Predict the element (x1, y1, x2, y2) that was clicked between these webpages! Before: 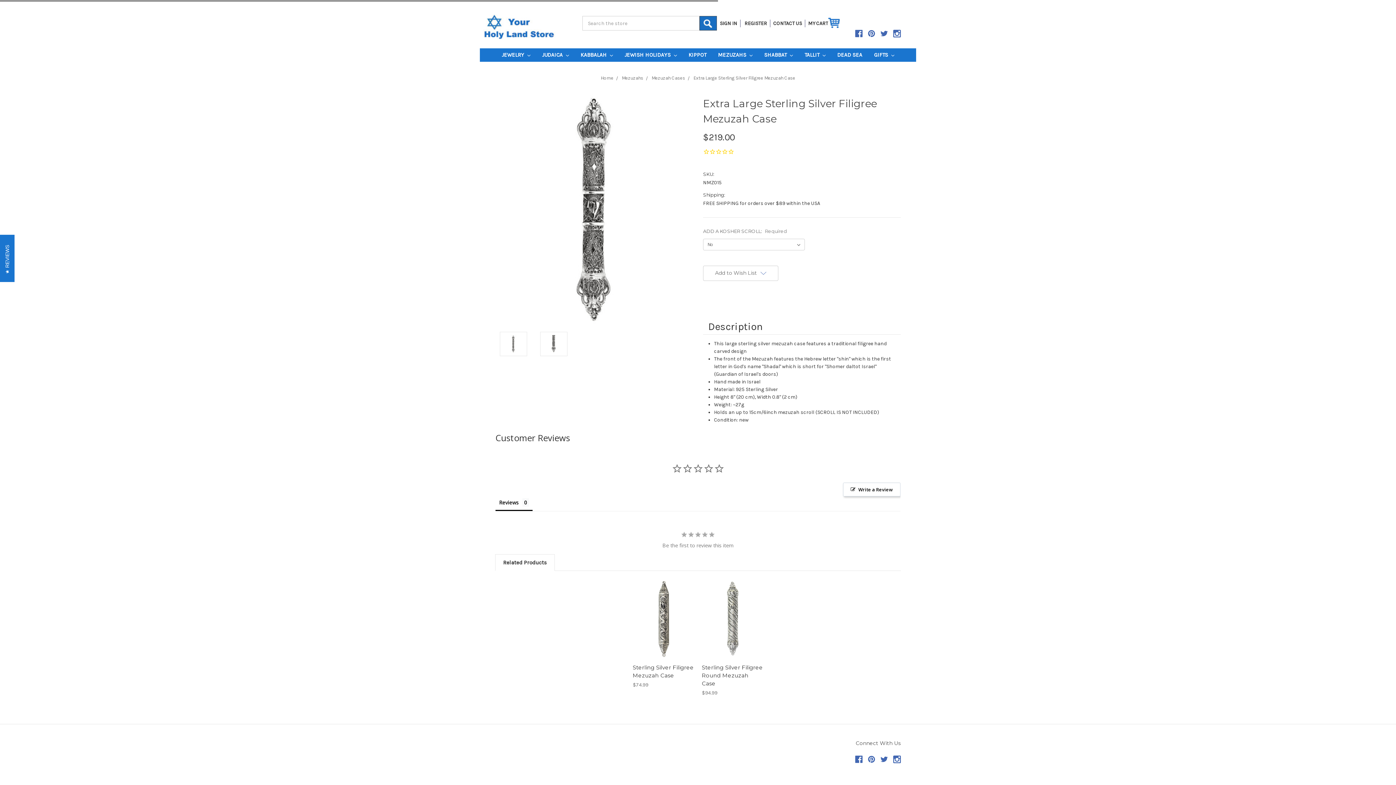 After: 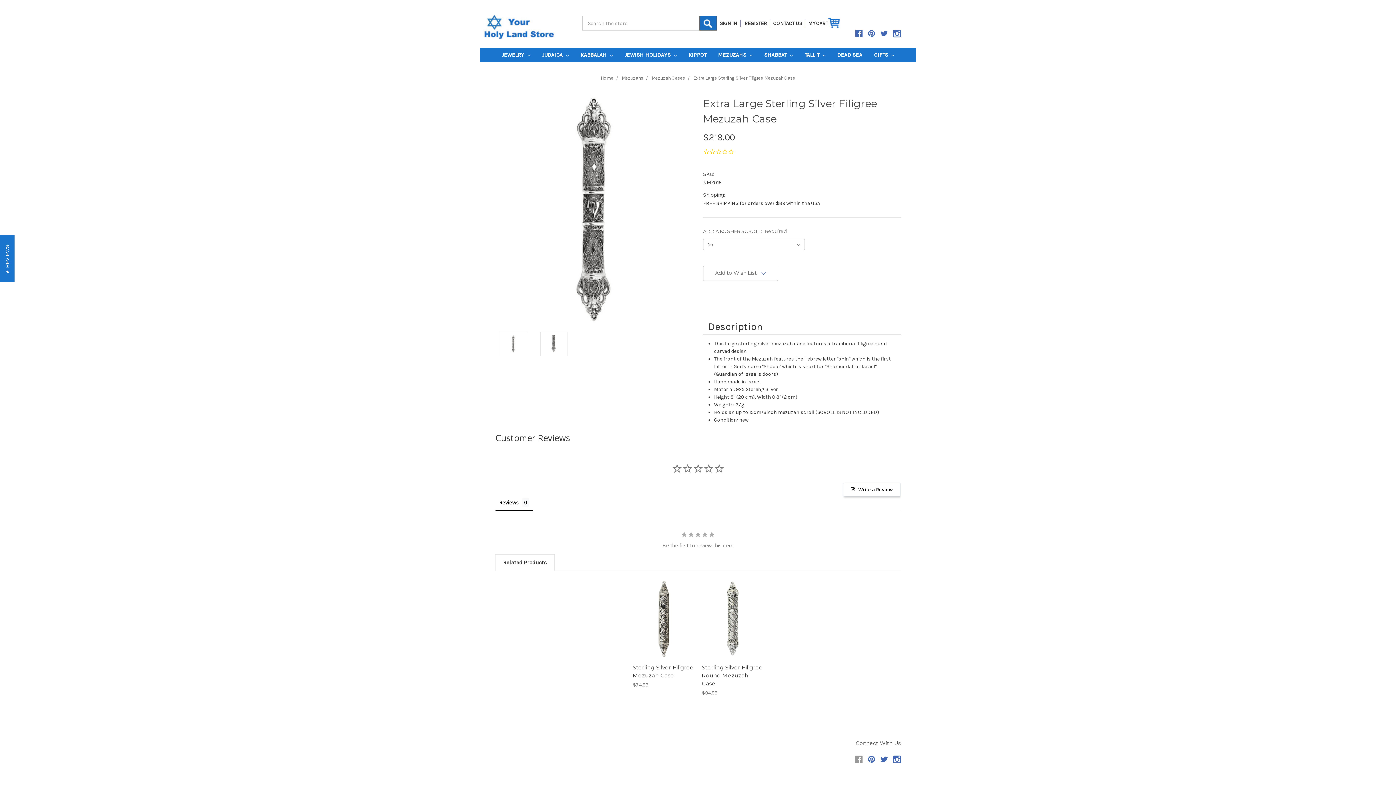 Action: bbox: (855, 756, 862, 763)